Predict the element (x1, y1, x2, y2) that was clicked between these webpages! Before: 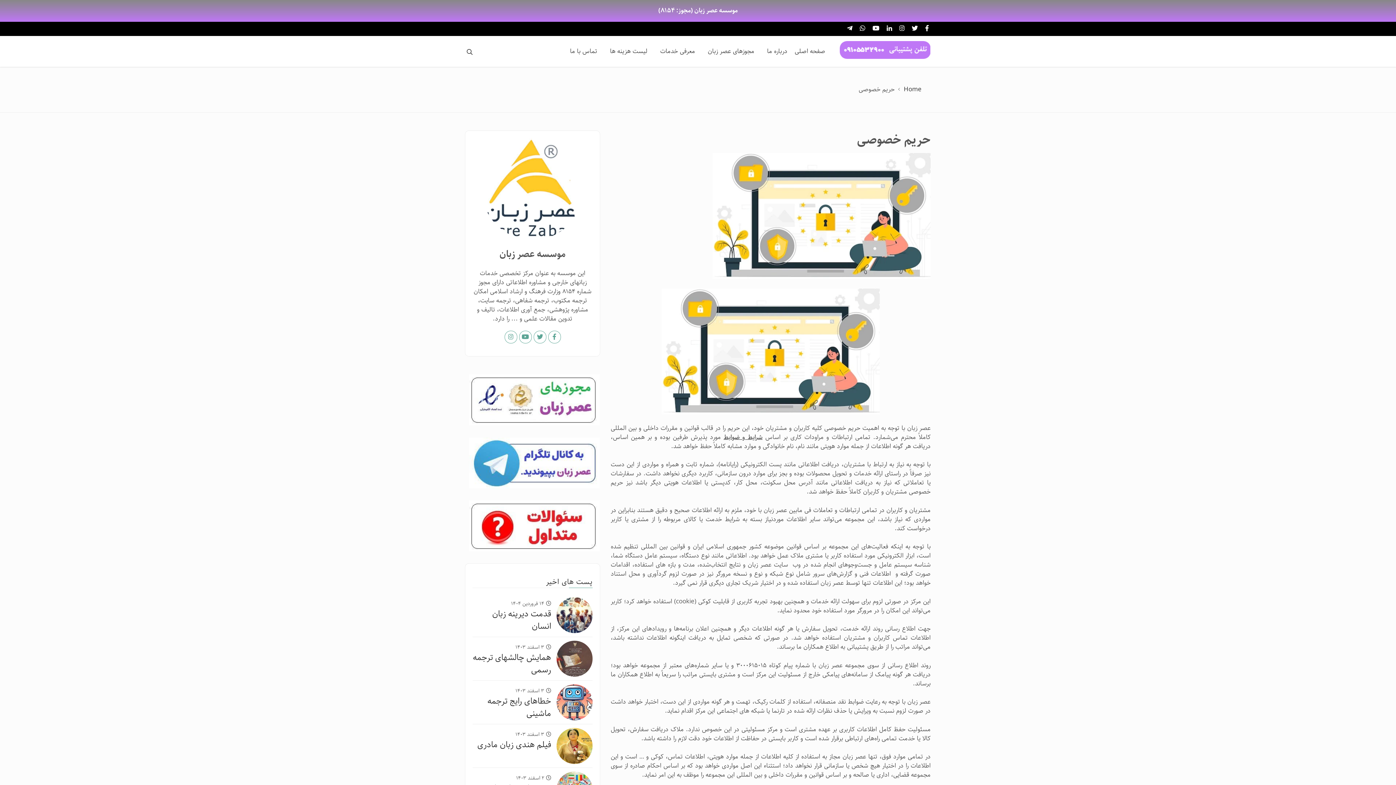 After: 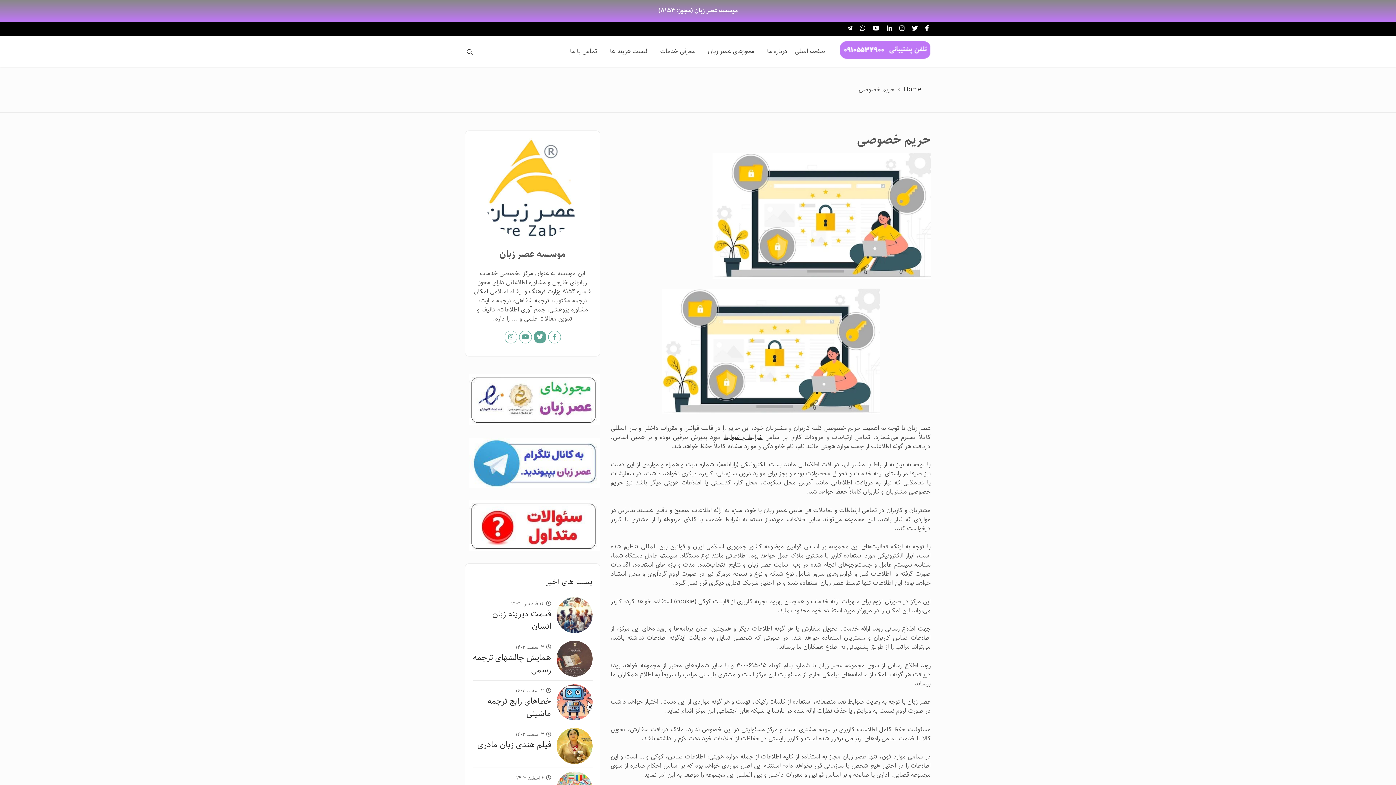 Action: bbox: (533, 331, 546, 343)